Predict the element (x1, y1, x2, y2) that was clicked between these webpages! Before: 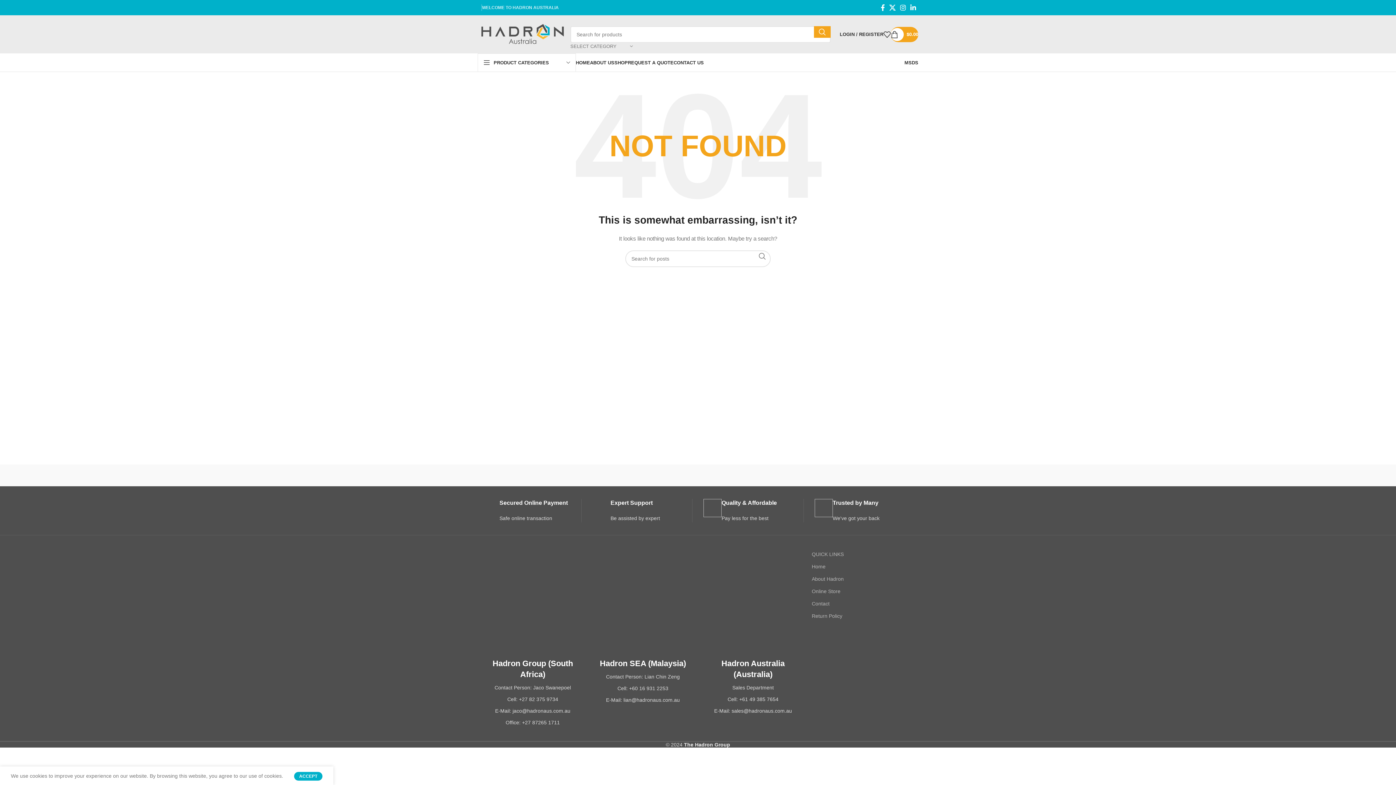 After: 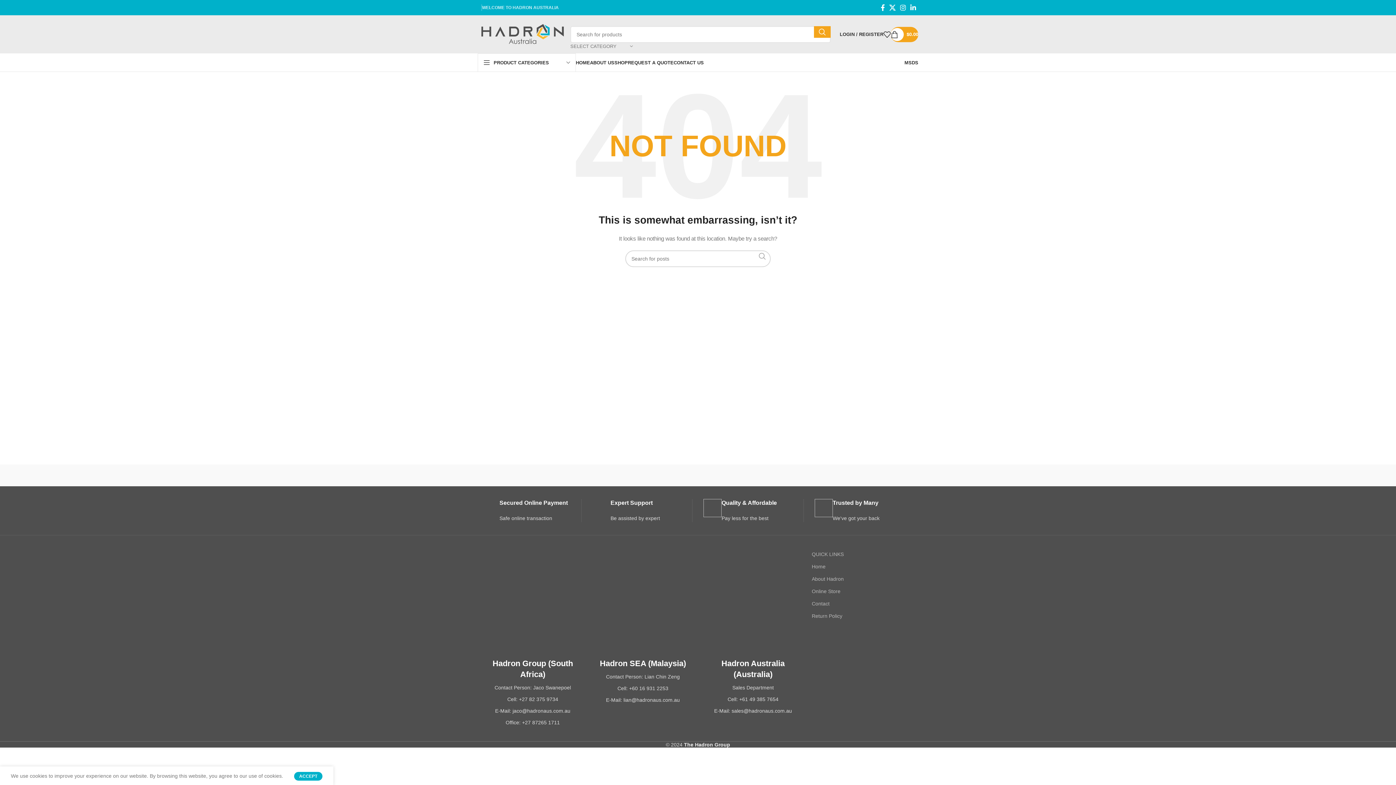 Action: bbox: (754, 250, 770, 262) label: Search 